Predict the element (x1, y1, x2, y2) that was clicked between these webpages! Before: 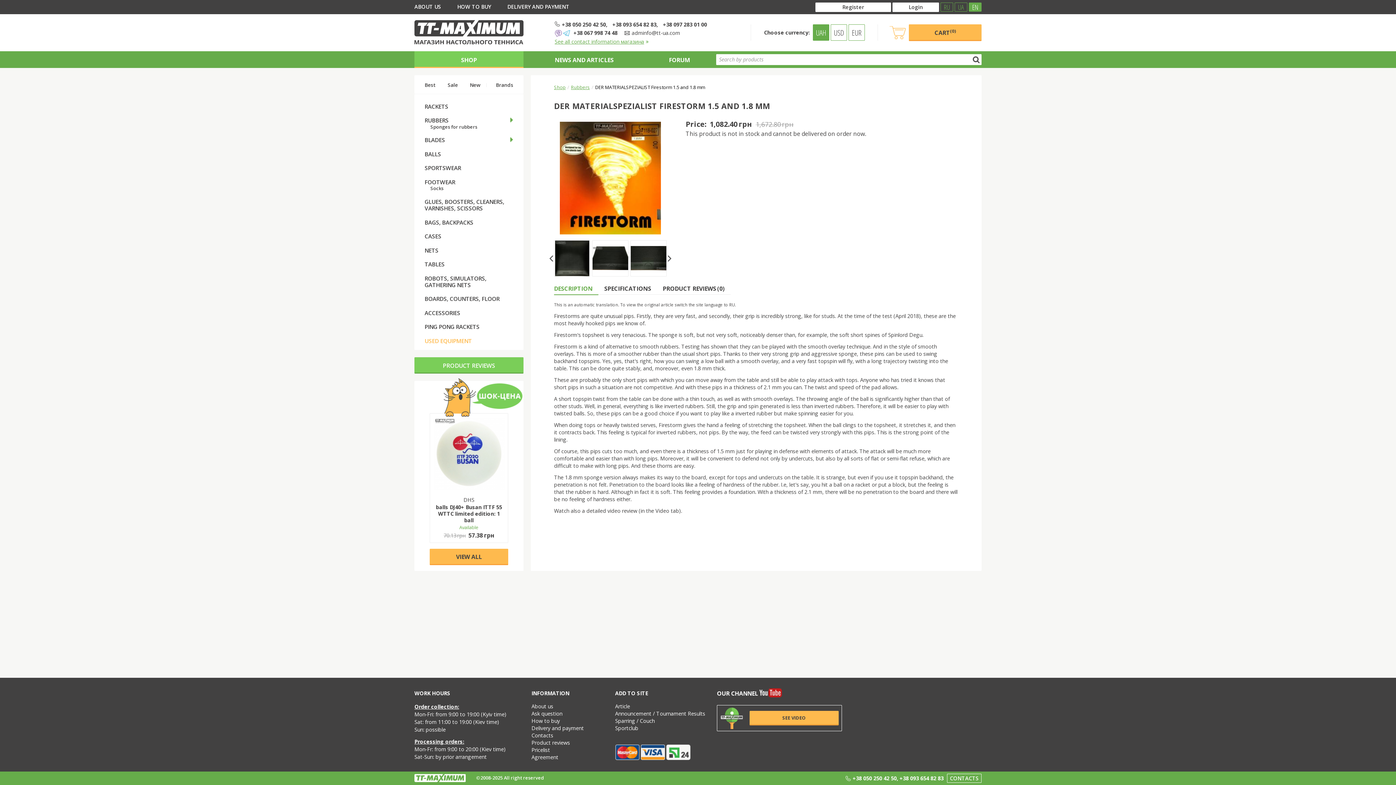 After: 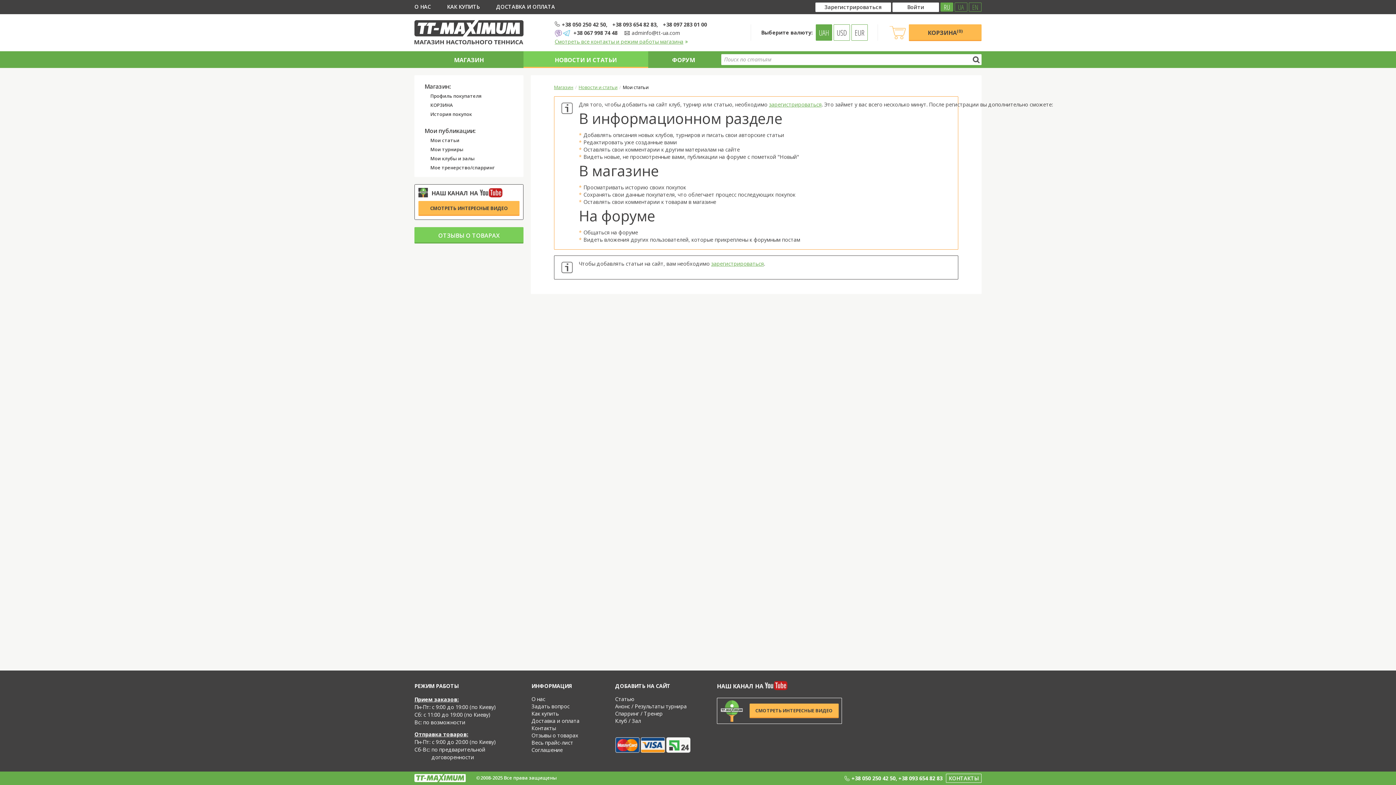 Action: bbox: (615, 703, 630, 710) label: Article